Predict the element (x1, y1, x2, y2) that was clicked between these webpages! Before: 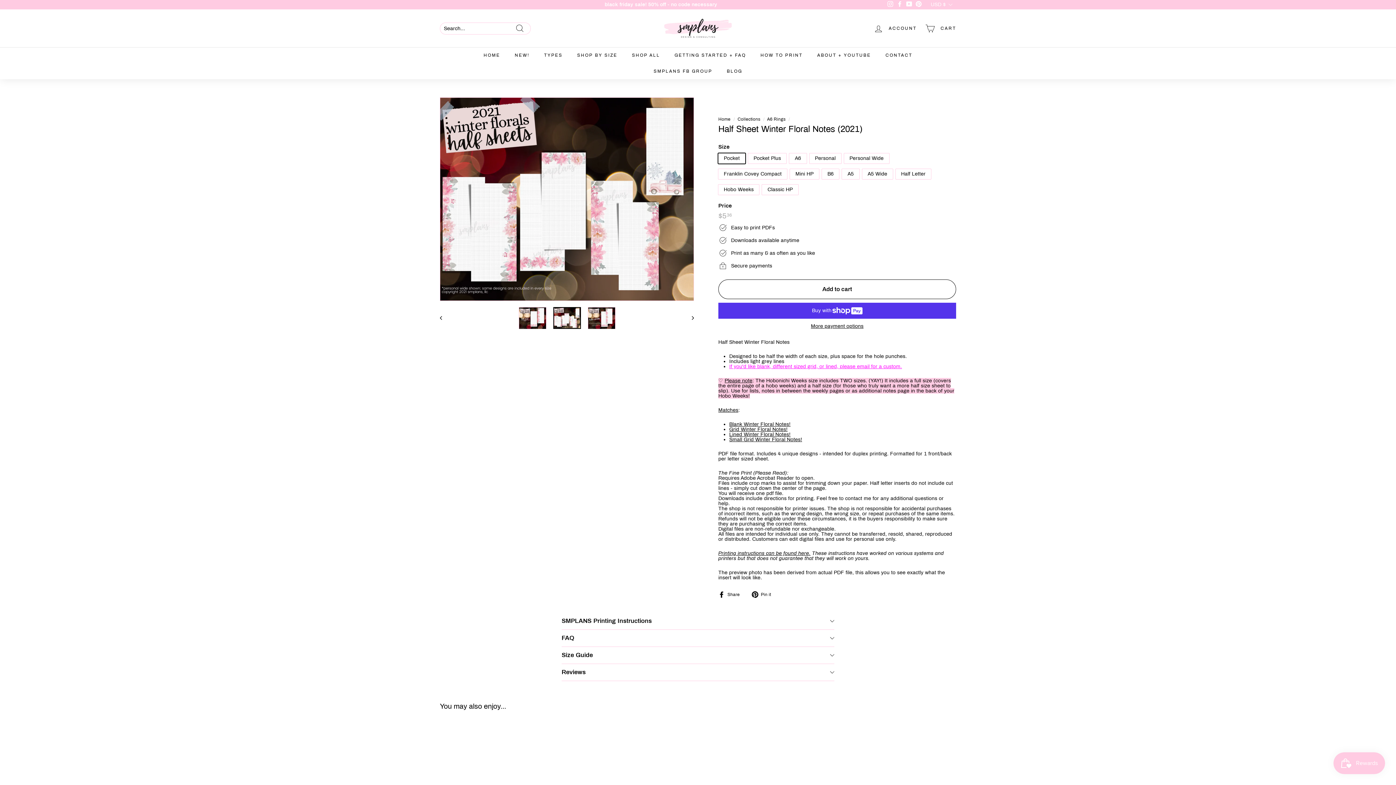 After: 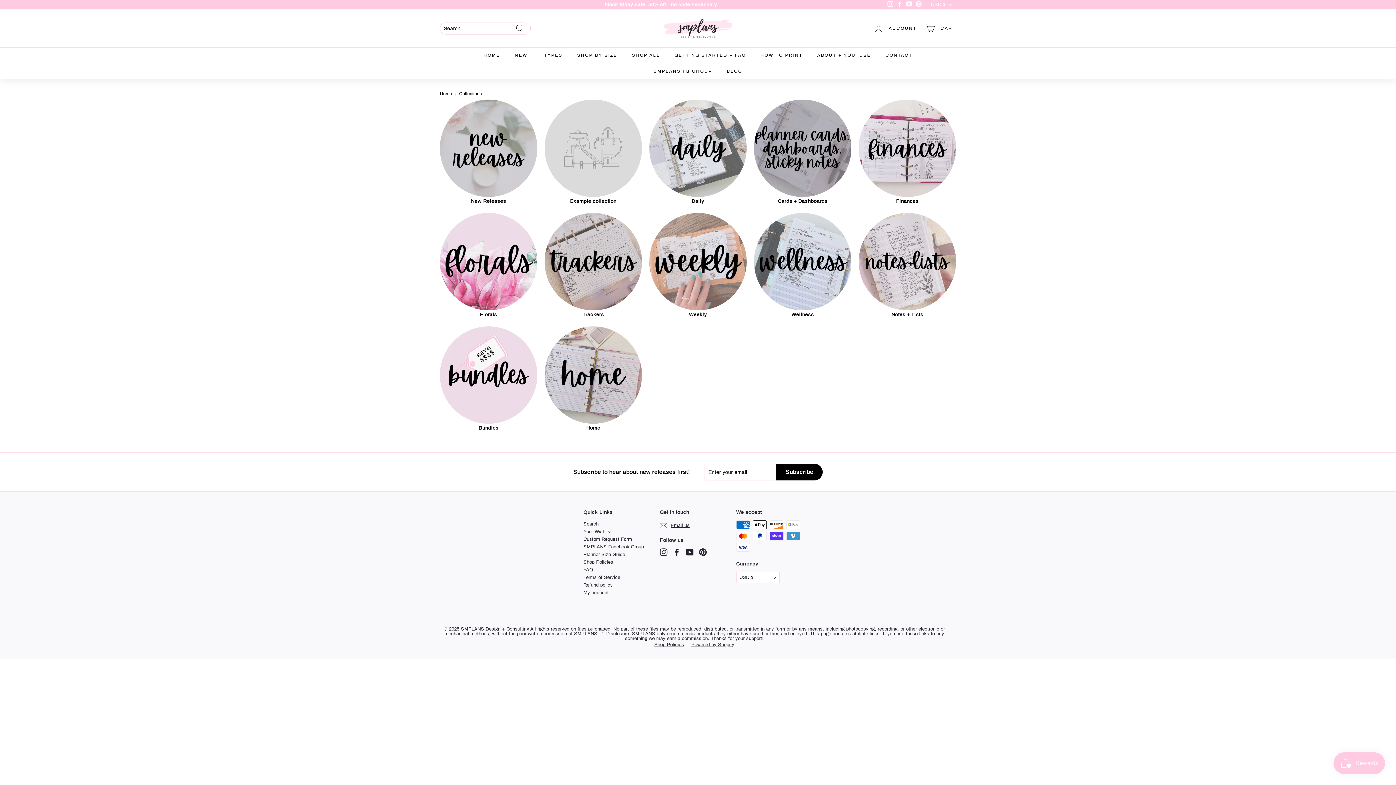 Action: bbox: (737, 117, 760, 121) label: Collections